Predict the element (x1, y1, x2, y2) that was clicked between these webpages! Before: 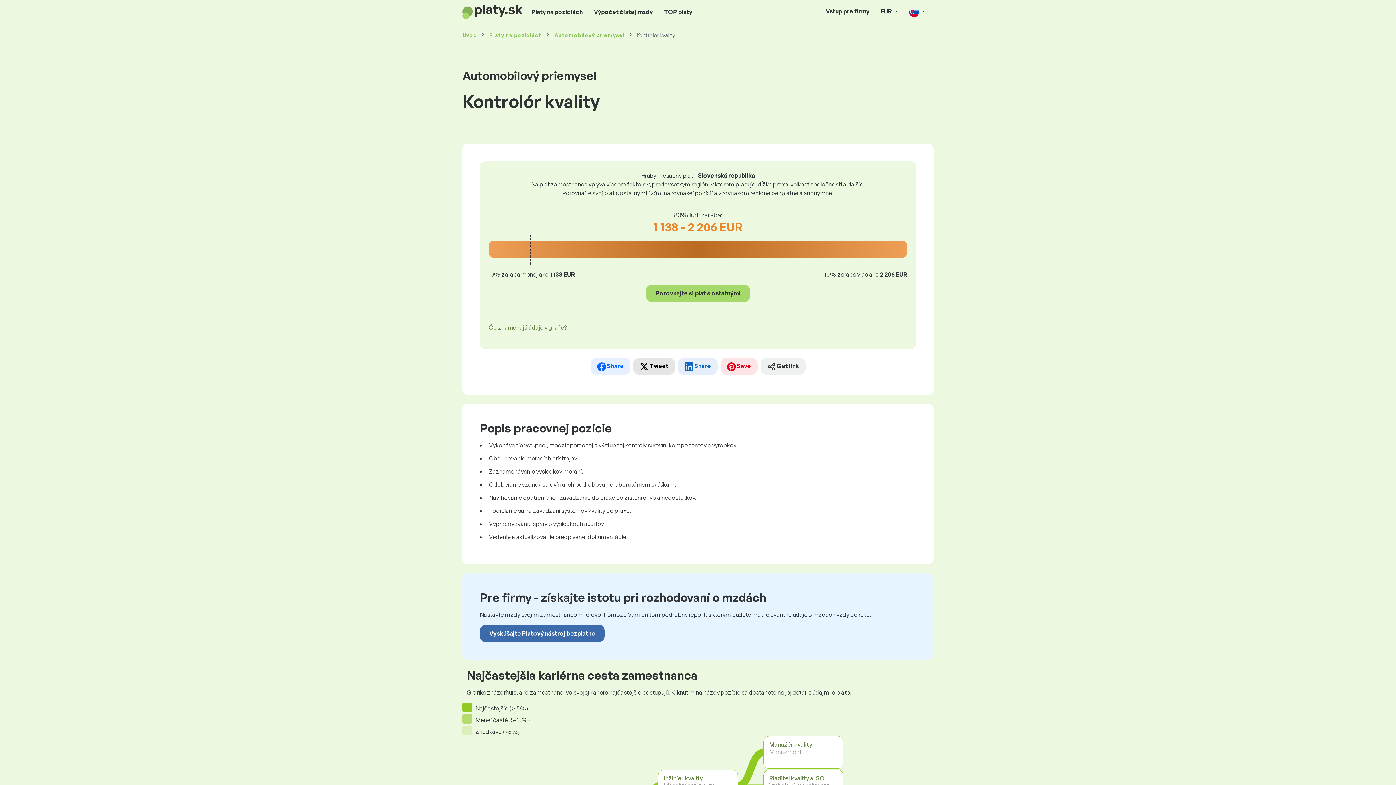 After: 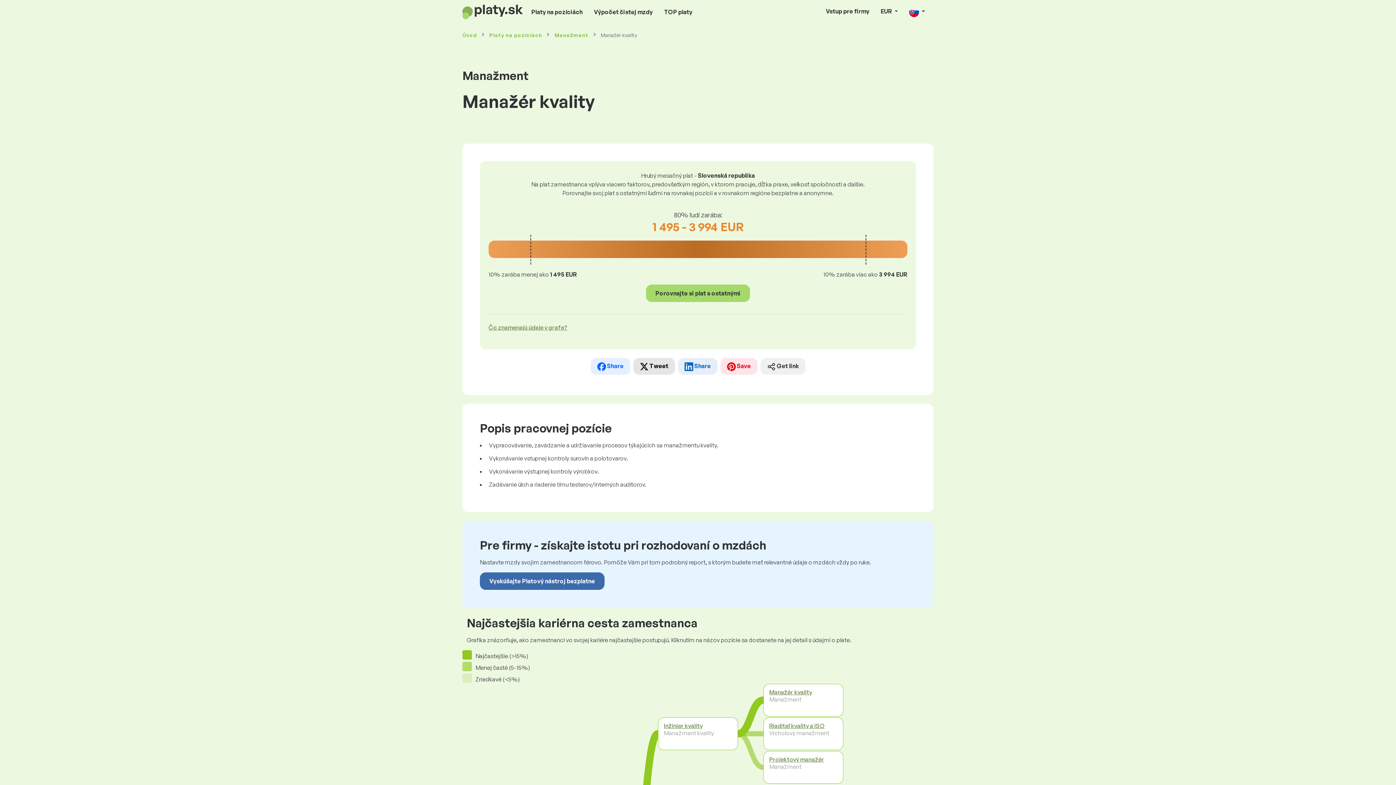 Action: label: Manažér kvality bbox: (769, 740, 812, 749)